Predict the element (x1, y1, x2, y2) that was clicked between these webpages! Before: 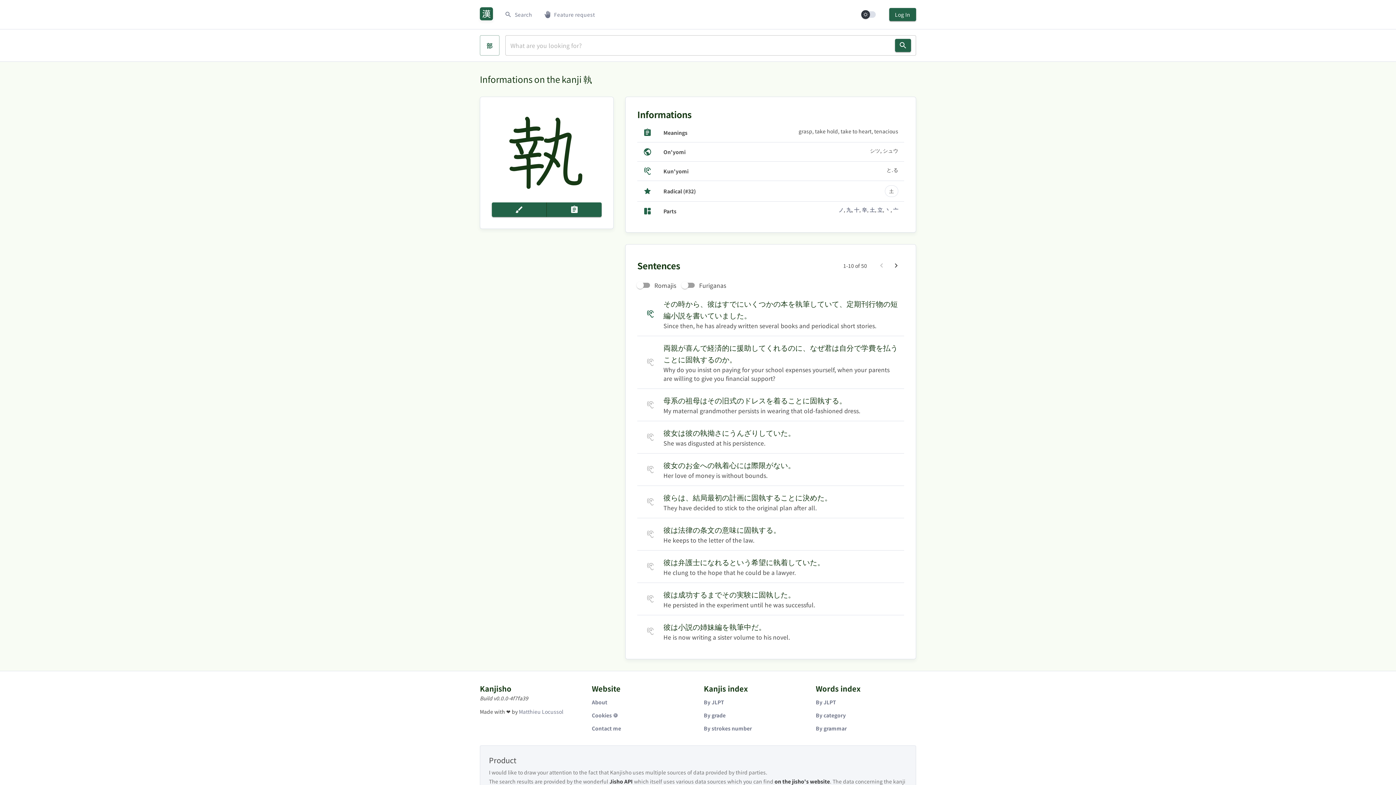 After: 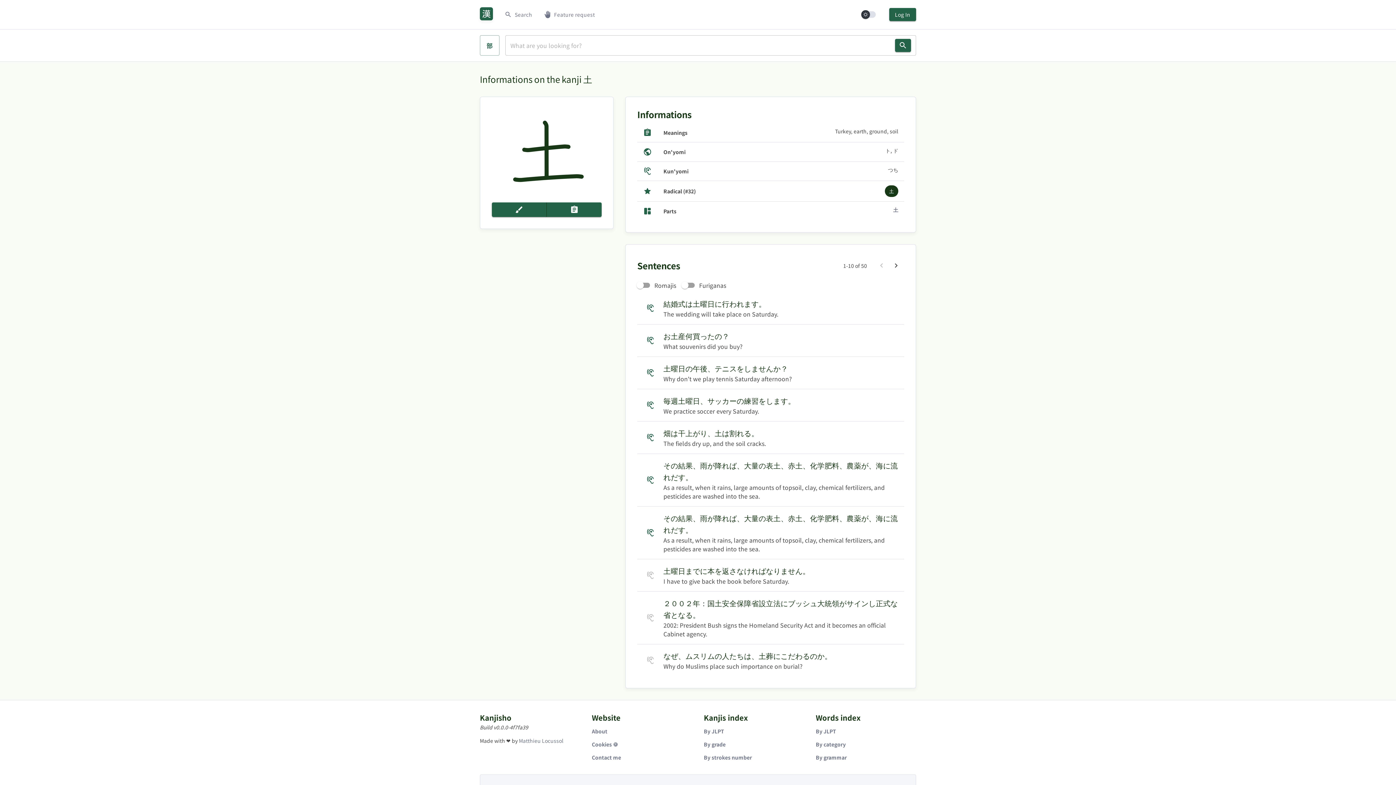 Action: bbox: (885, 186, 898, 194) label: 土